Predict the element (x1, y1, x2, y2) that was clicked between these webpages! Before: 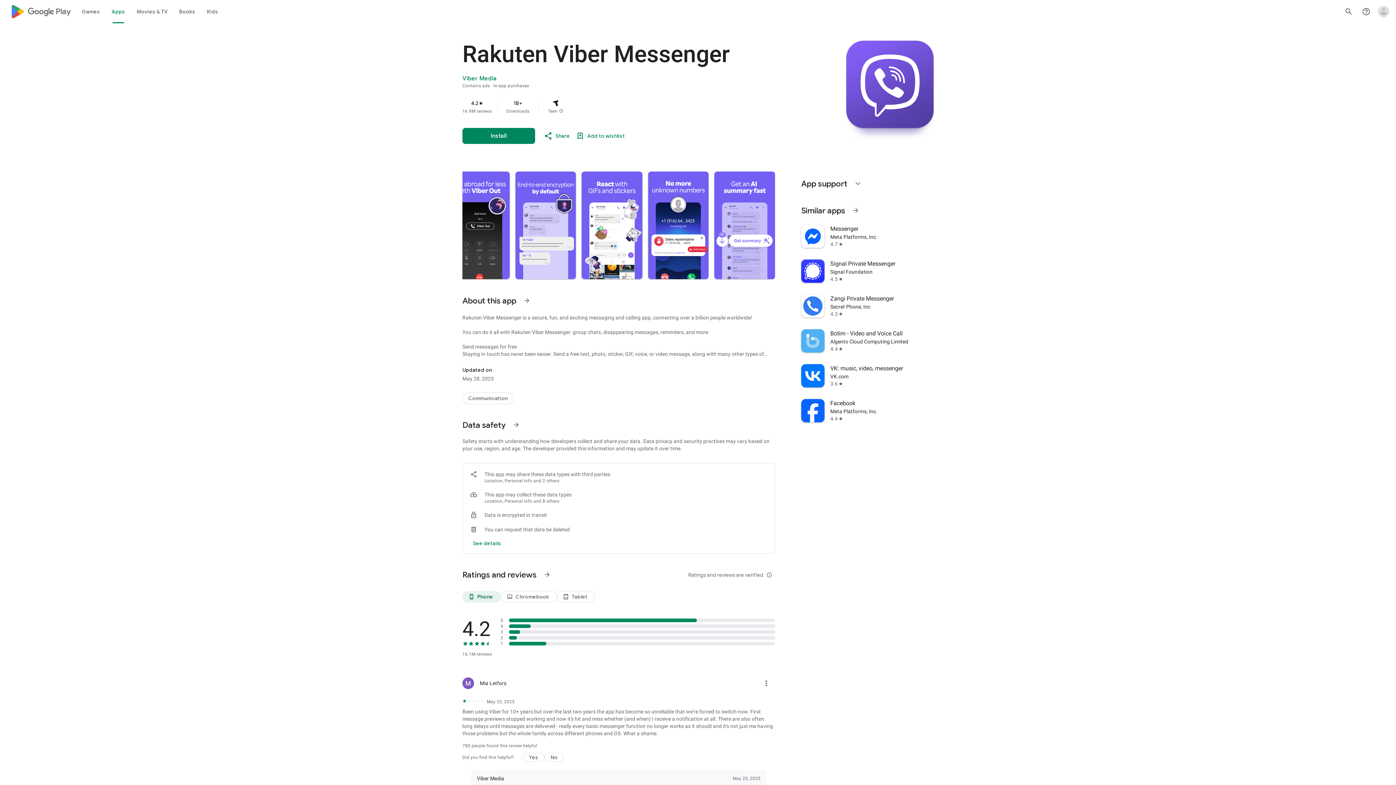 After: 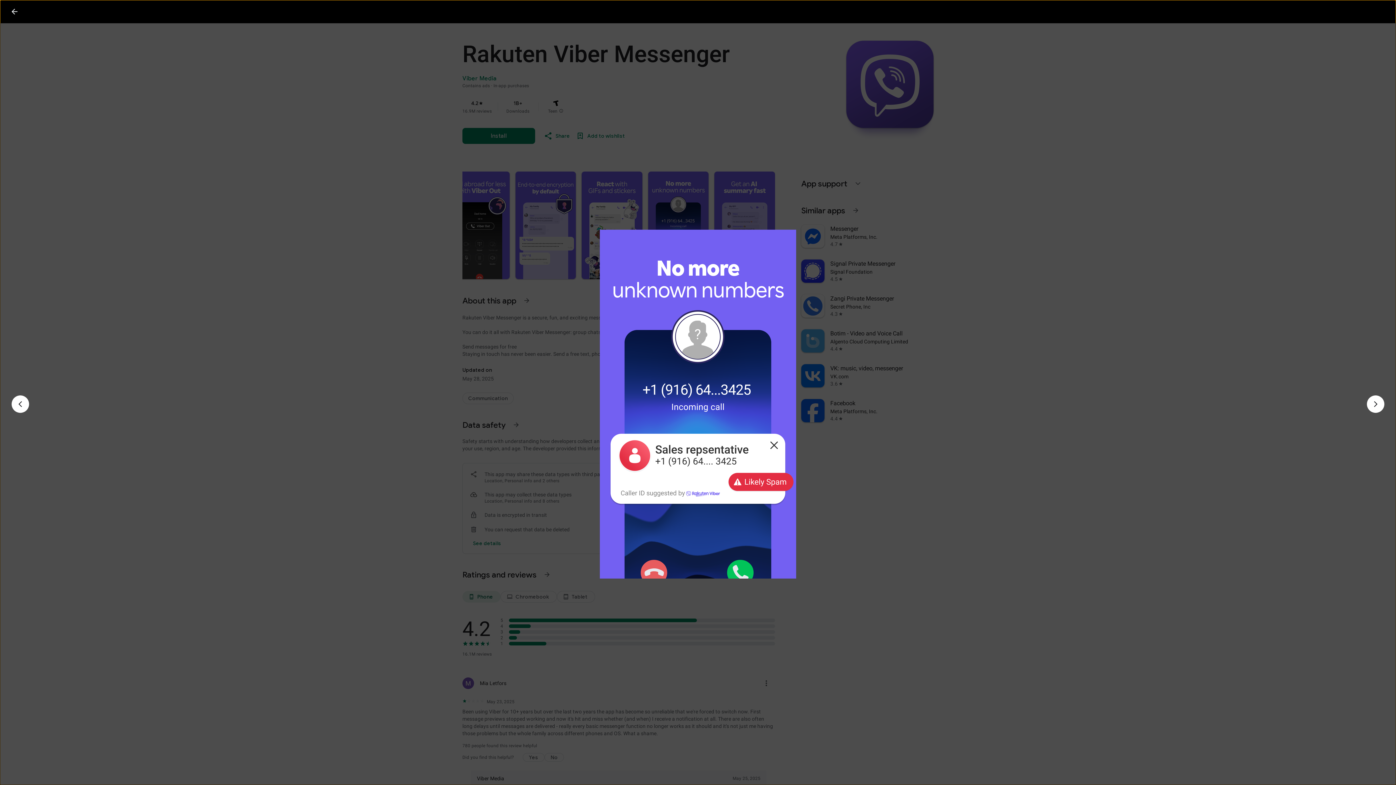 Action: bbox: (648, 171, 708, 279)